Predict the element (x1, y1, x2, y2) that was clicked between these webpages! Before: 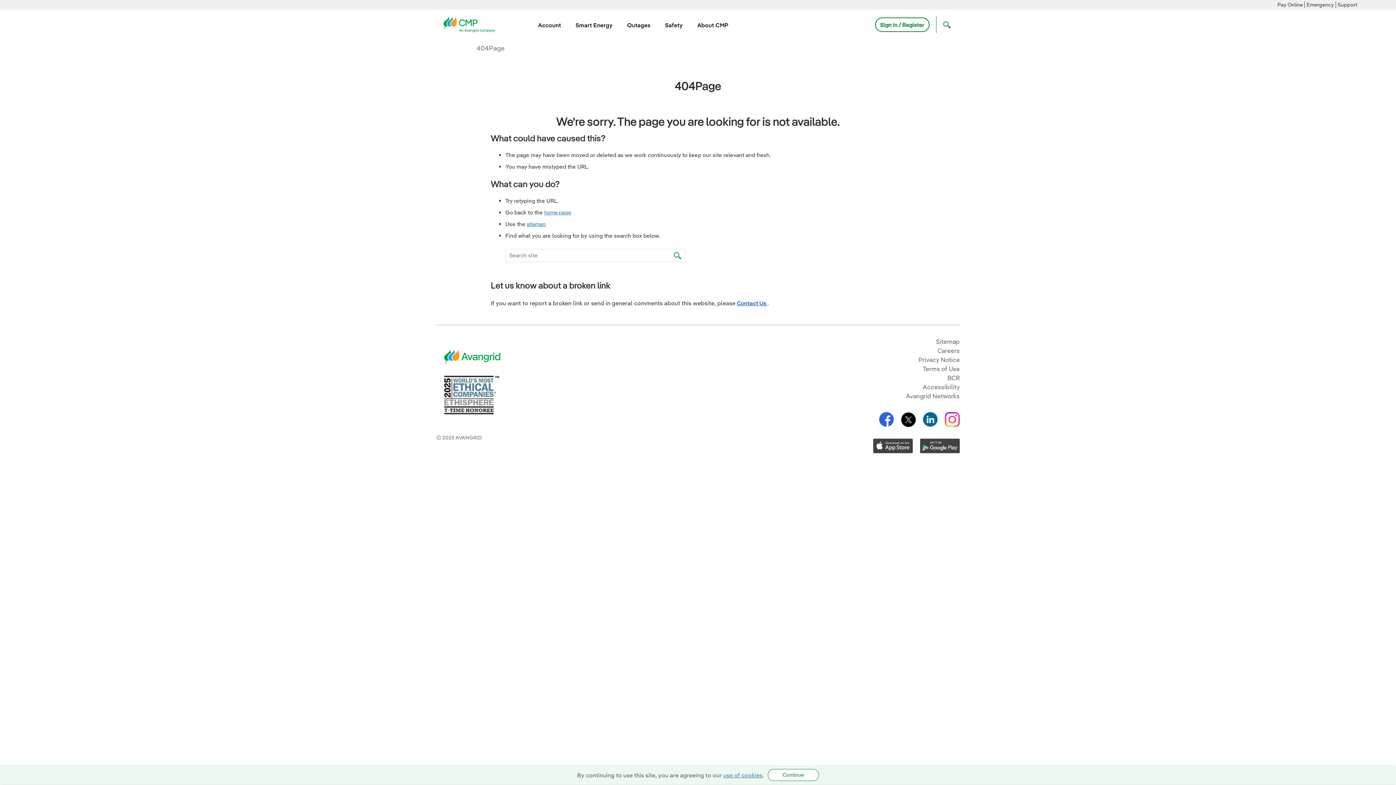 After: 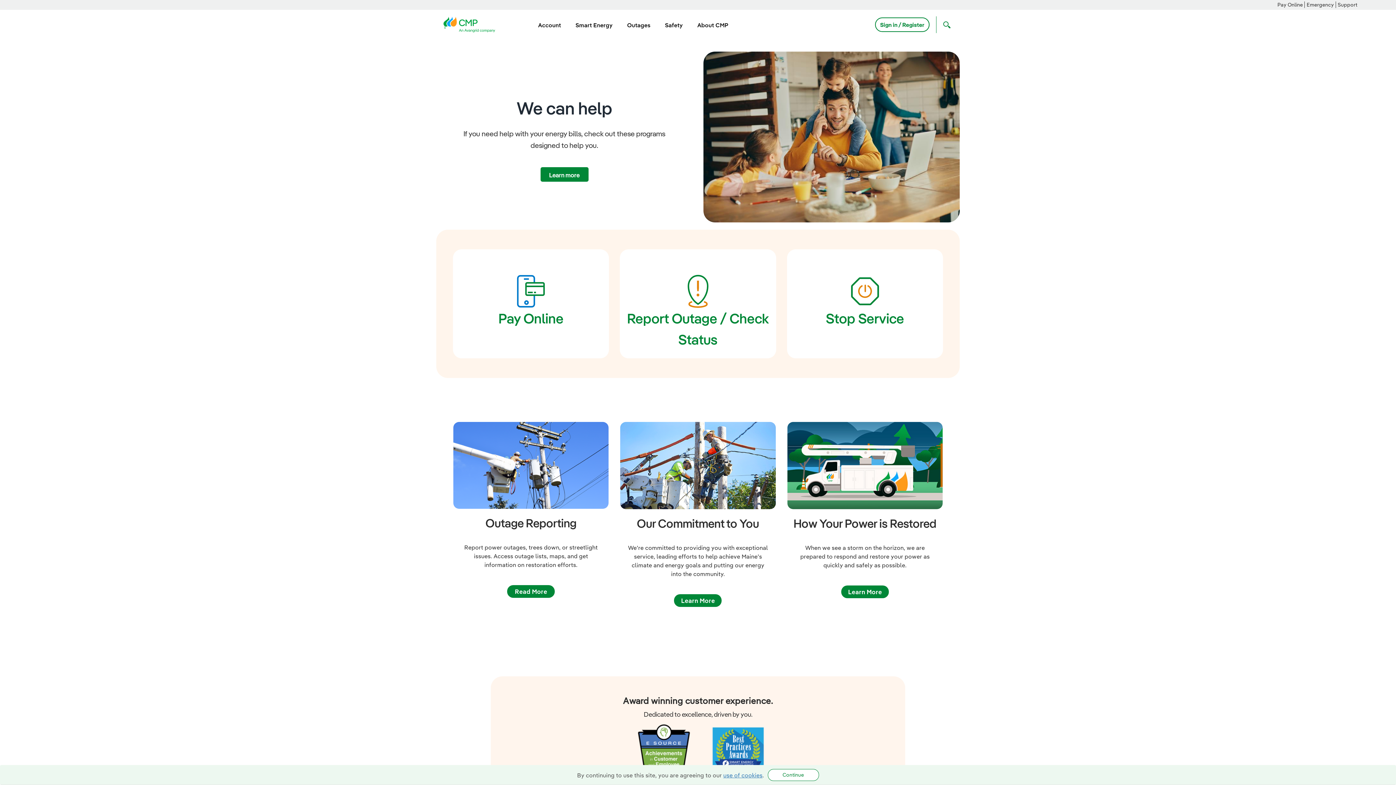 Action: label: home page bbox: (544, 209, 571, 216)